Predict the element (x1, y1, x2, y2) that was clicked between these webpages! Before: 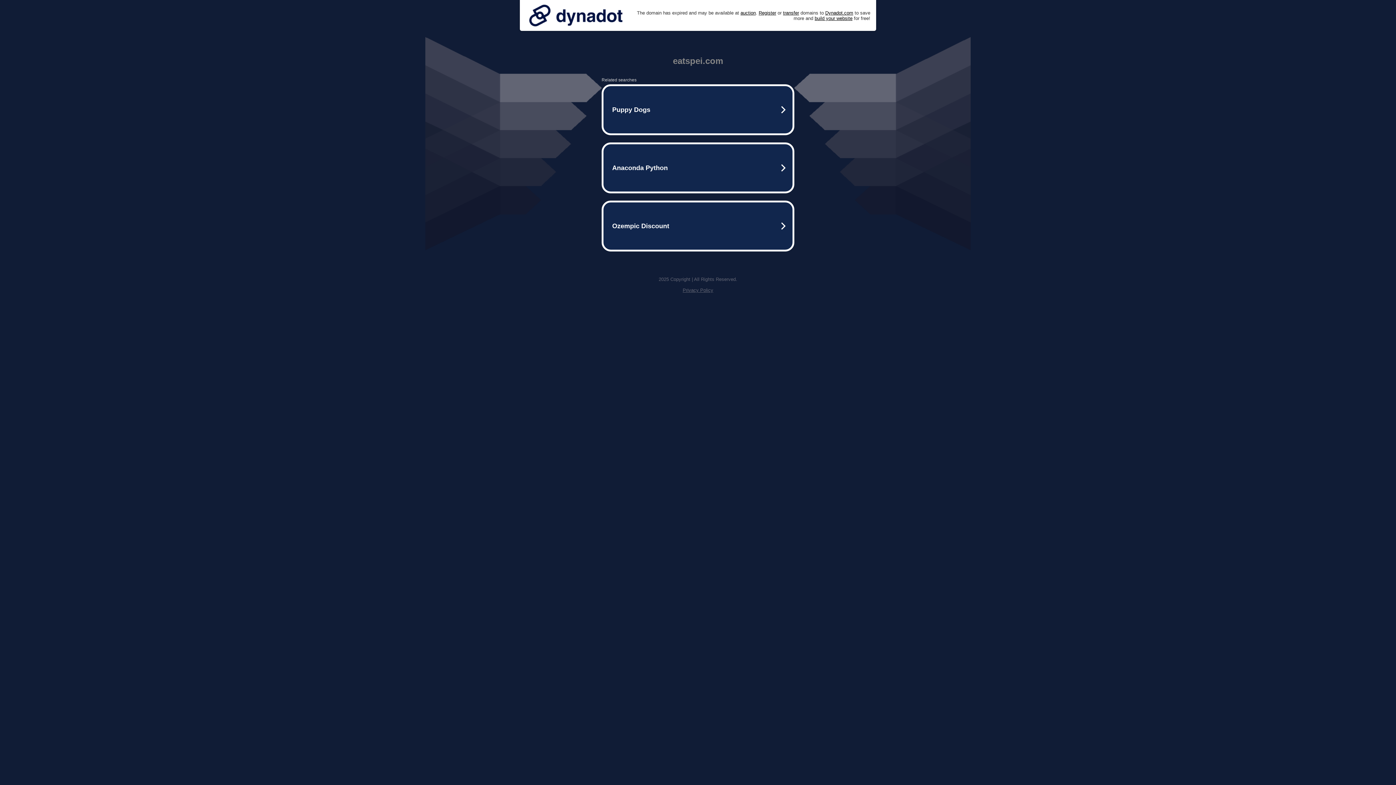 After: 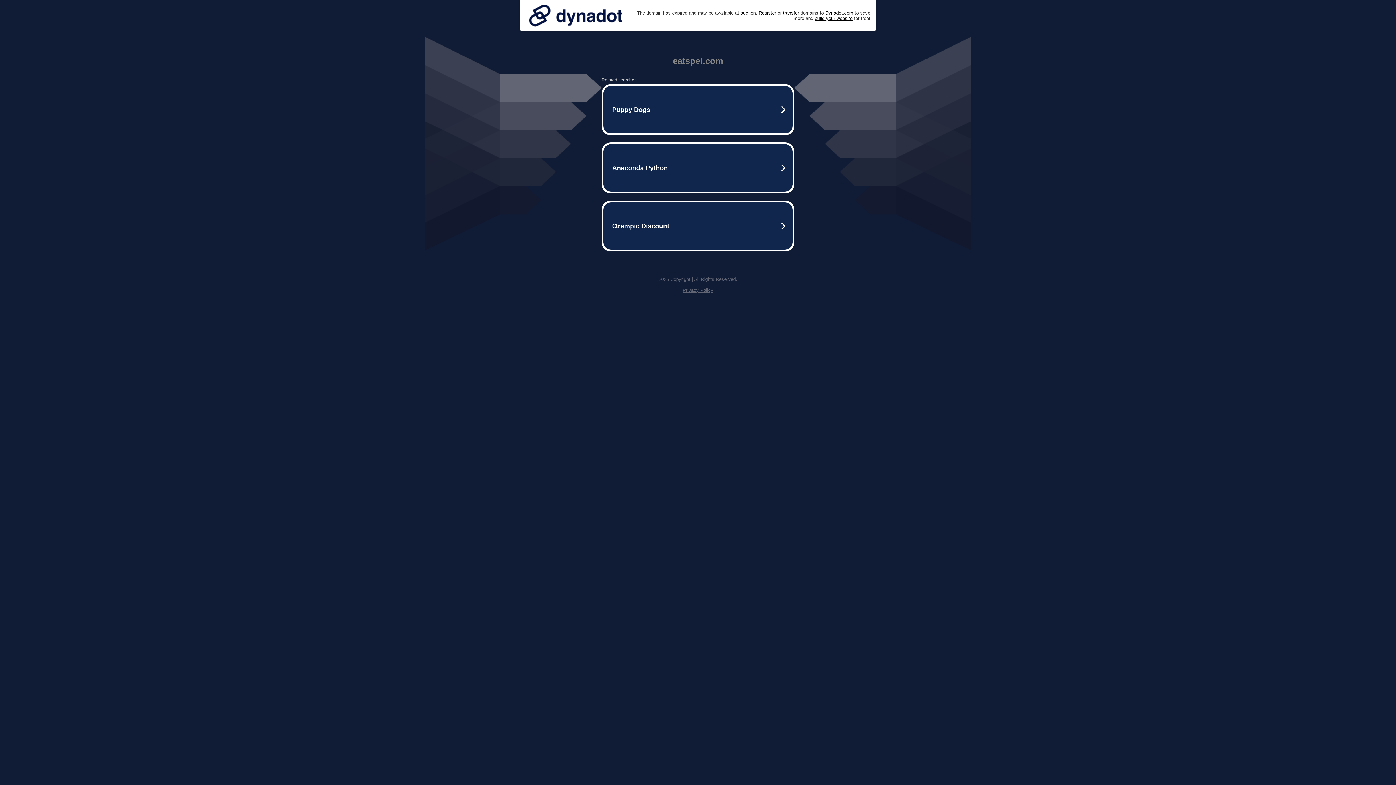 Action: bbox: (525, 0, 626, 30)